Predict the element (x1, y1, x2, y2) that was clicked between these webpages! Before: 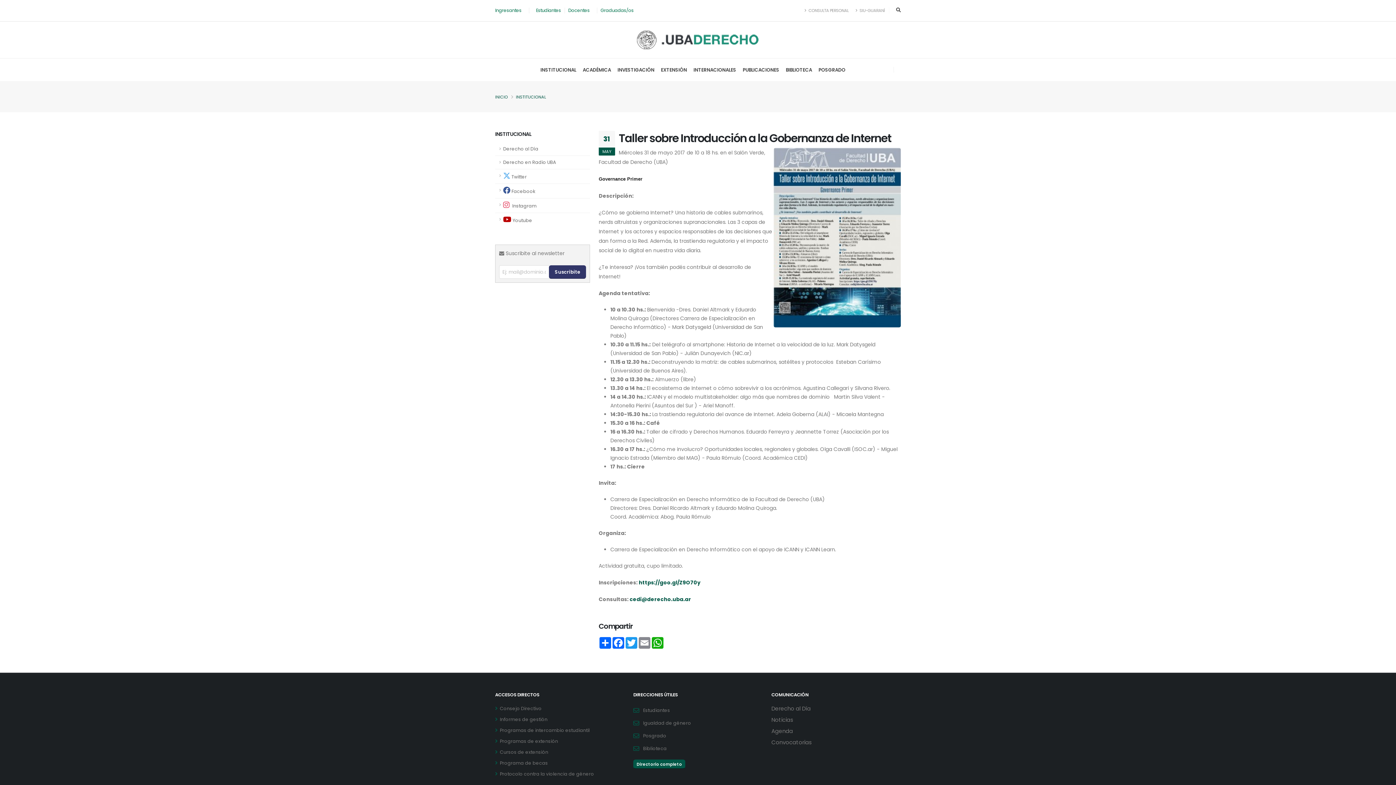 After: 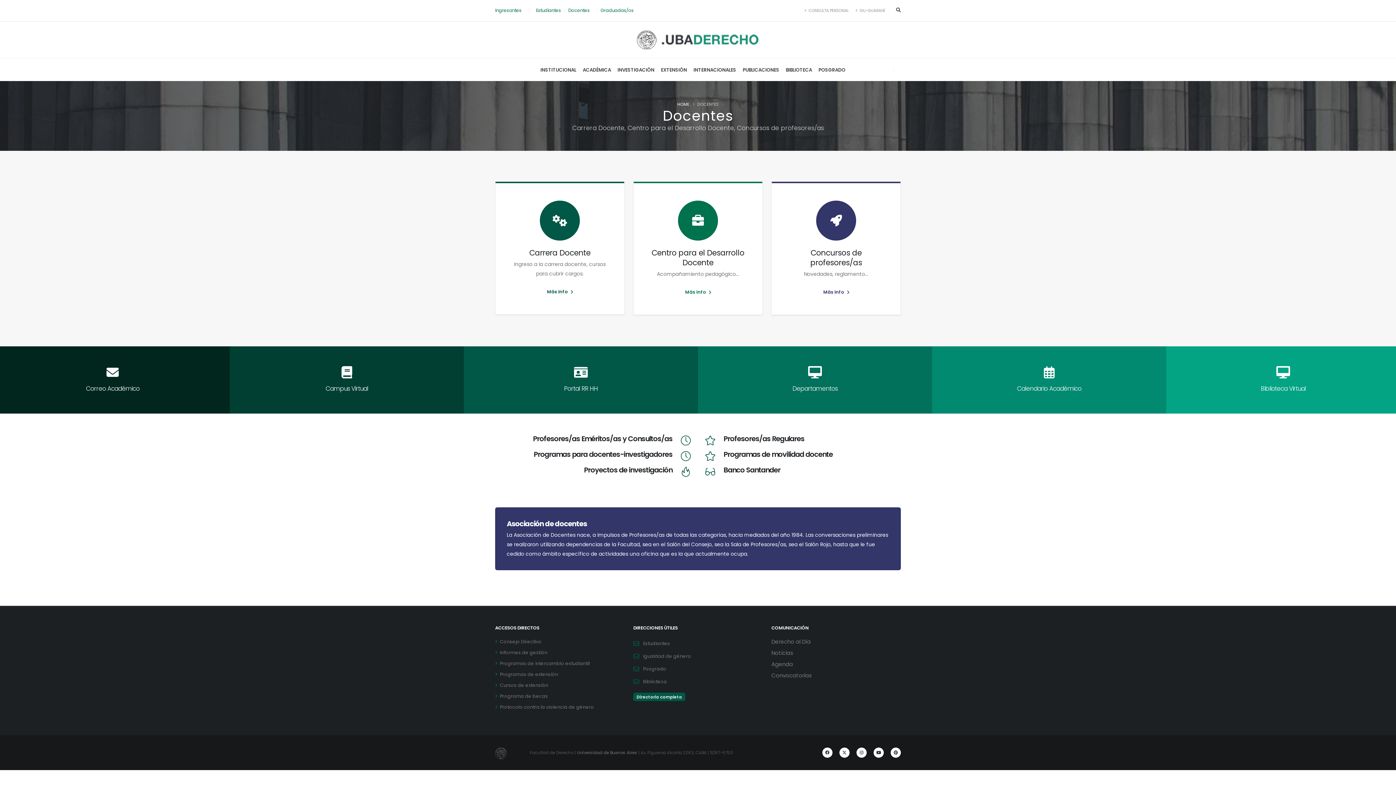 Action: label: Docentes bbox: (568, 4, 593, 17)